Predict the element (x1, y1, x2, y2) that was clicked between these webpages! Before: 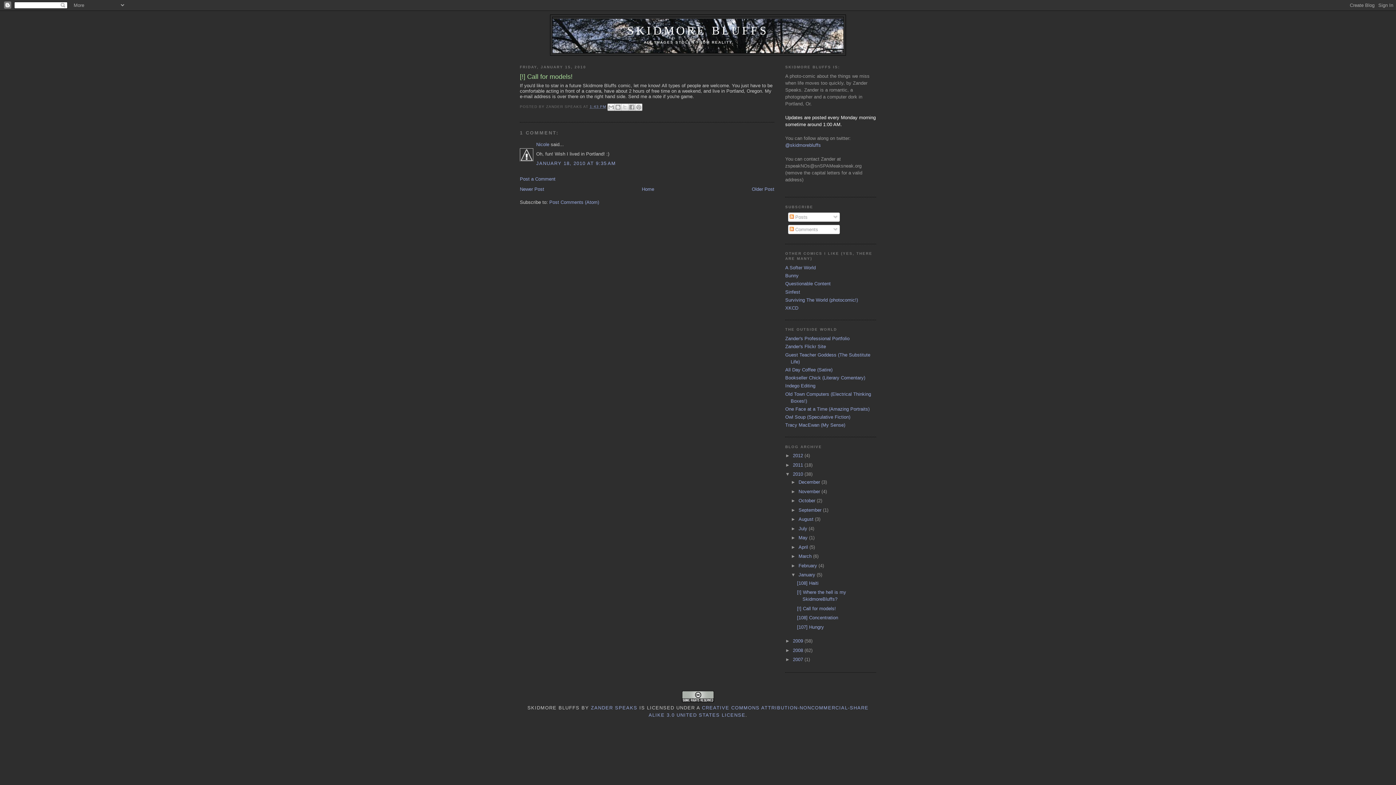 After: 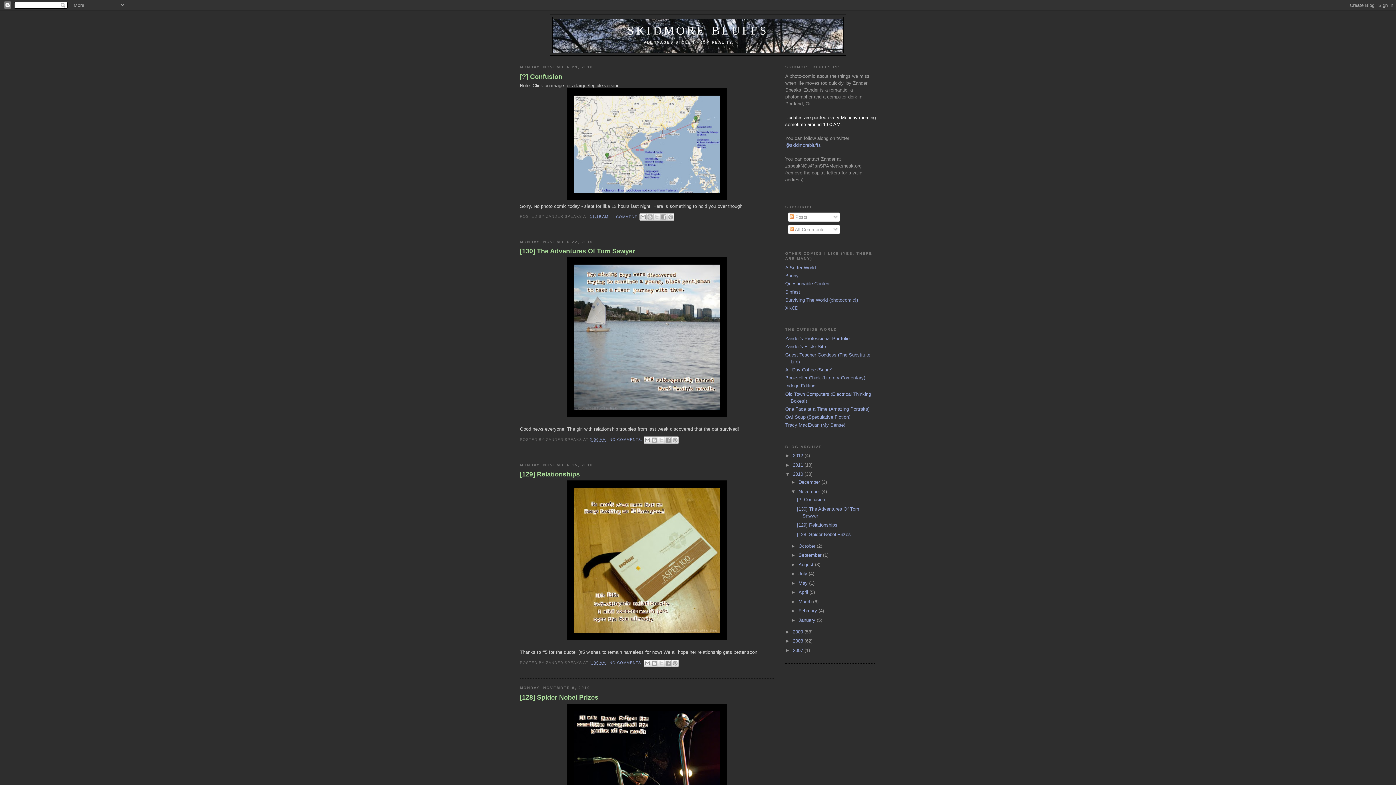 Action: label: November  bbox: (798, 489, 821, 494)